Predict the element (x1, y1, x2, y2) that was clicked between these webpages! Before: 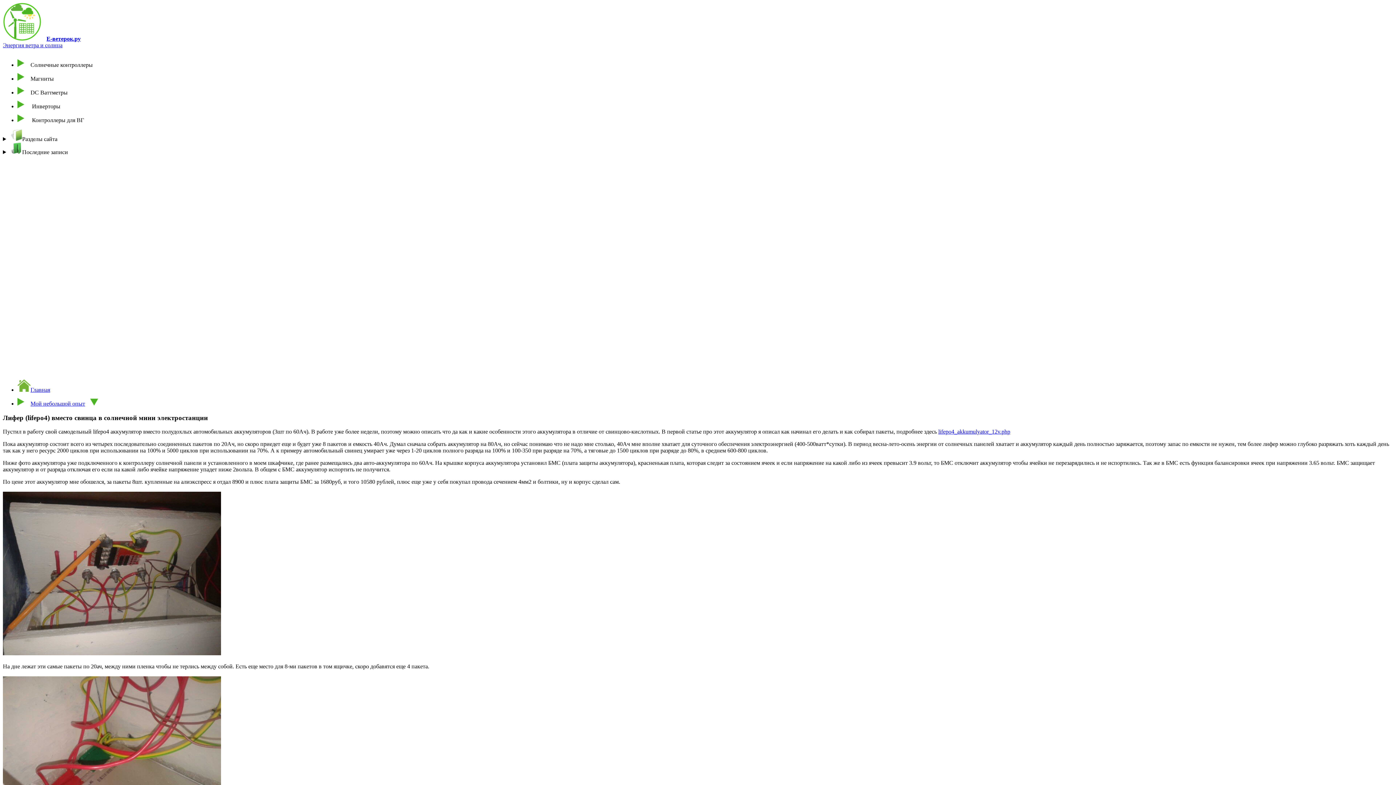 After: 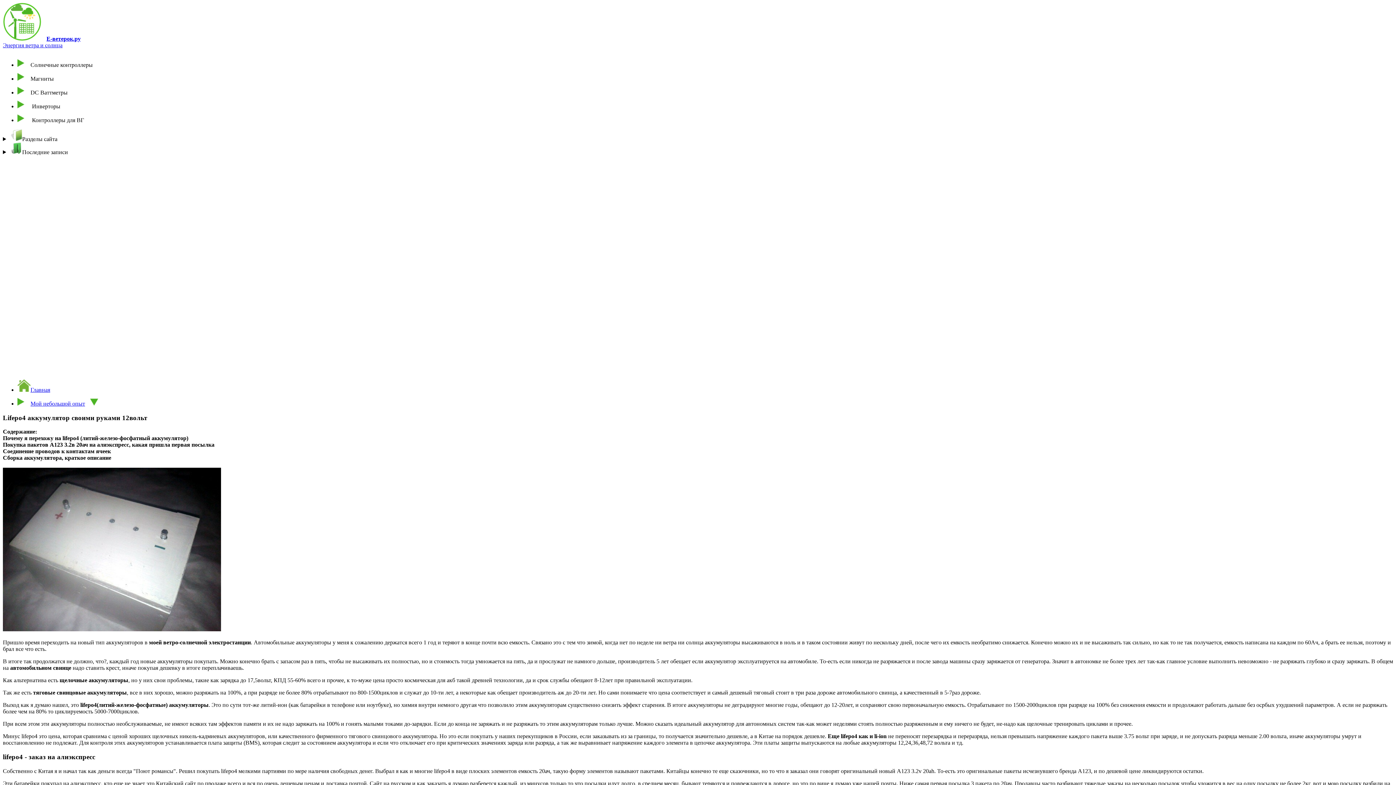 Action: bbox: (938, 428, 1010, 435) label: lifepo4_akkumulyator_12v.php